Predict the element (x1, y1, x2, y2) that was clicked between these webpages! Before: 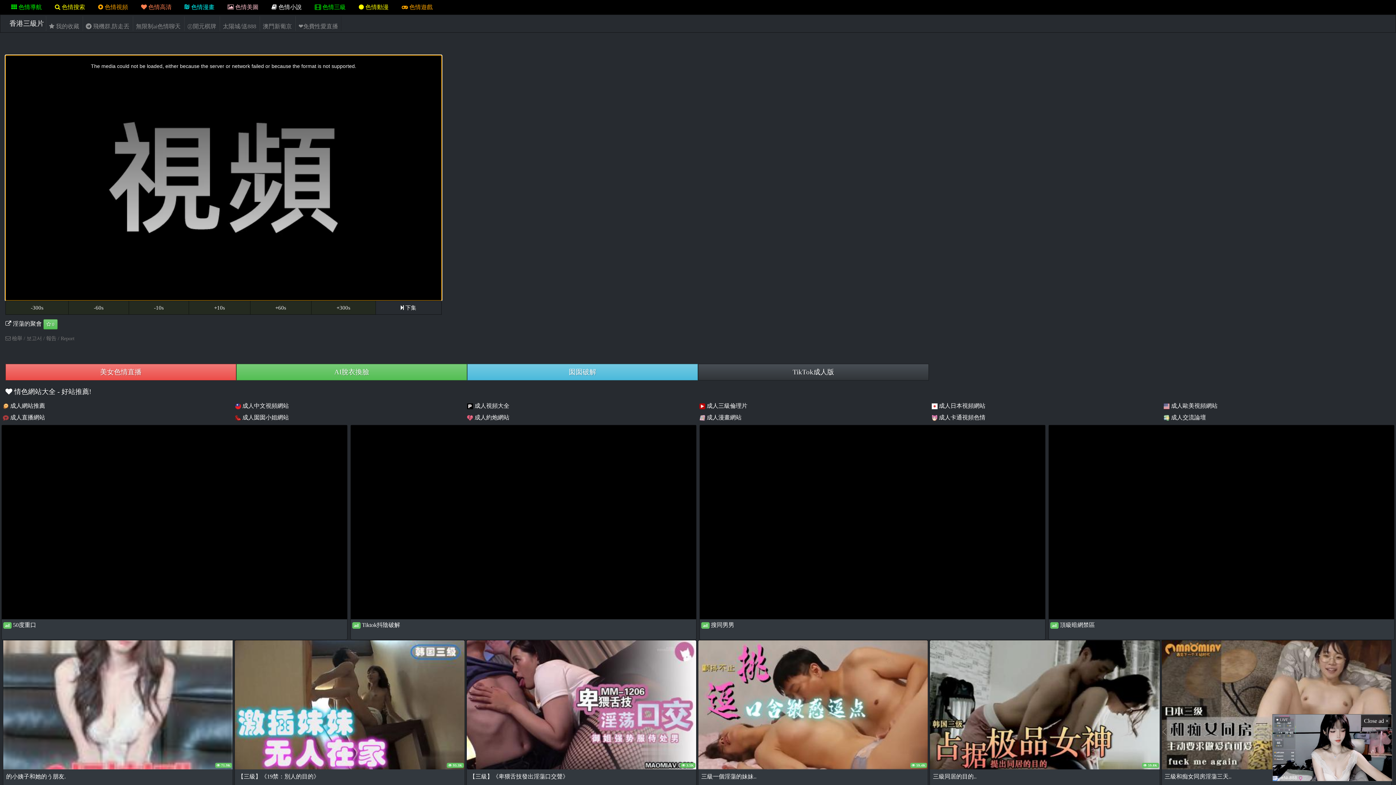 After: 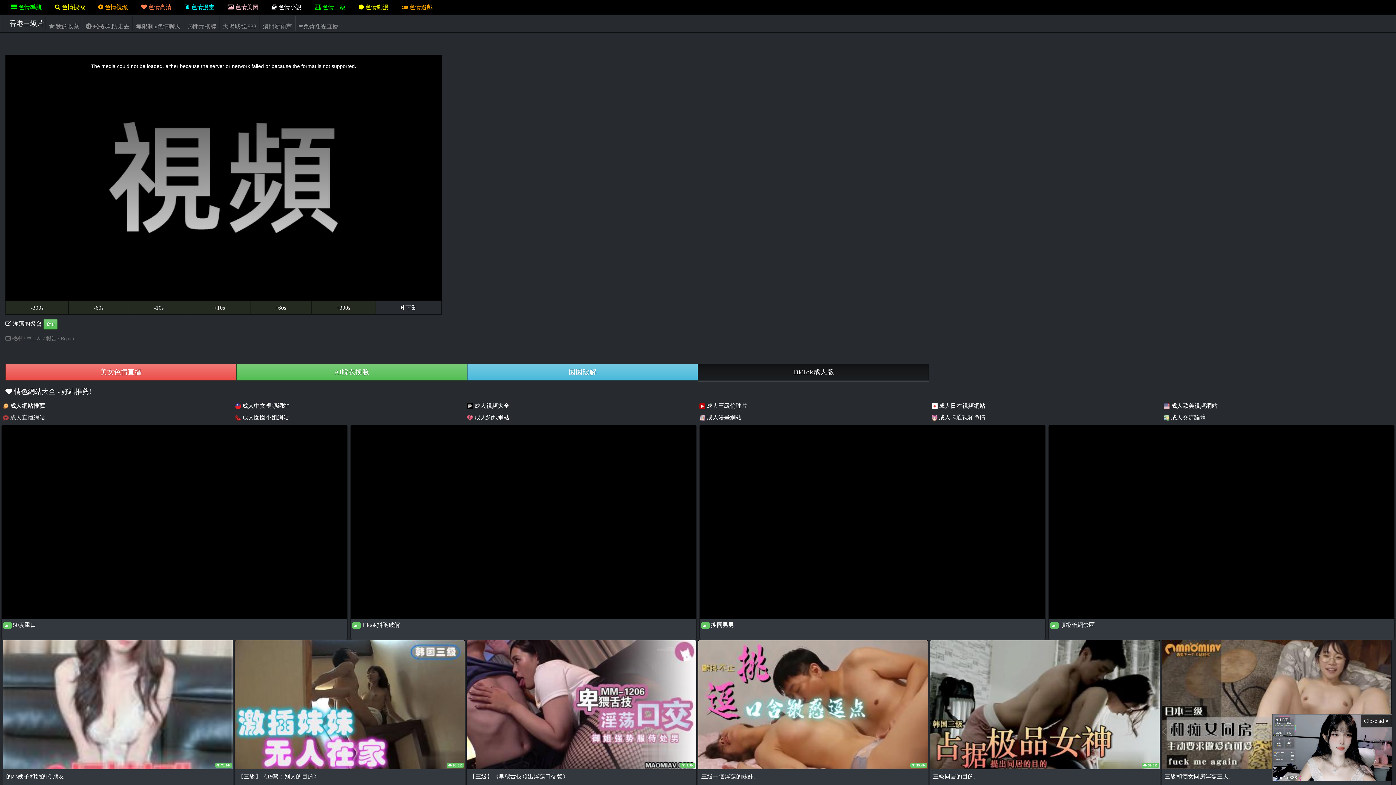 Action: bbox: (698, 364, 929, 380) label: TikTok成人版